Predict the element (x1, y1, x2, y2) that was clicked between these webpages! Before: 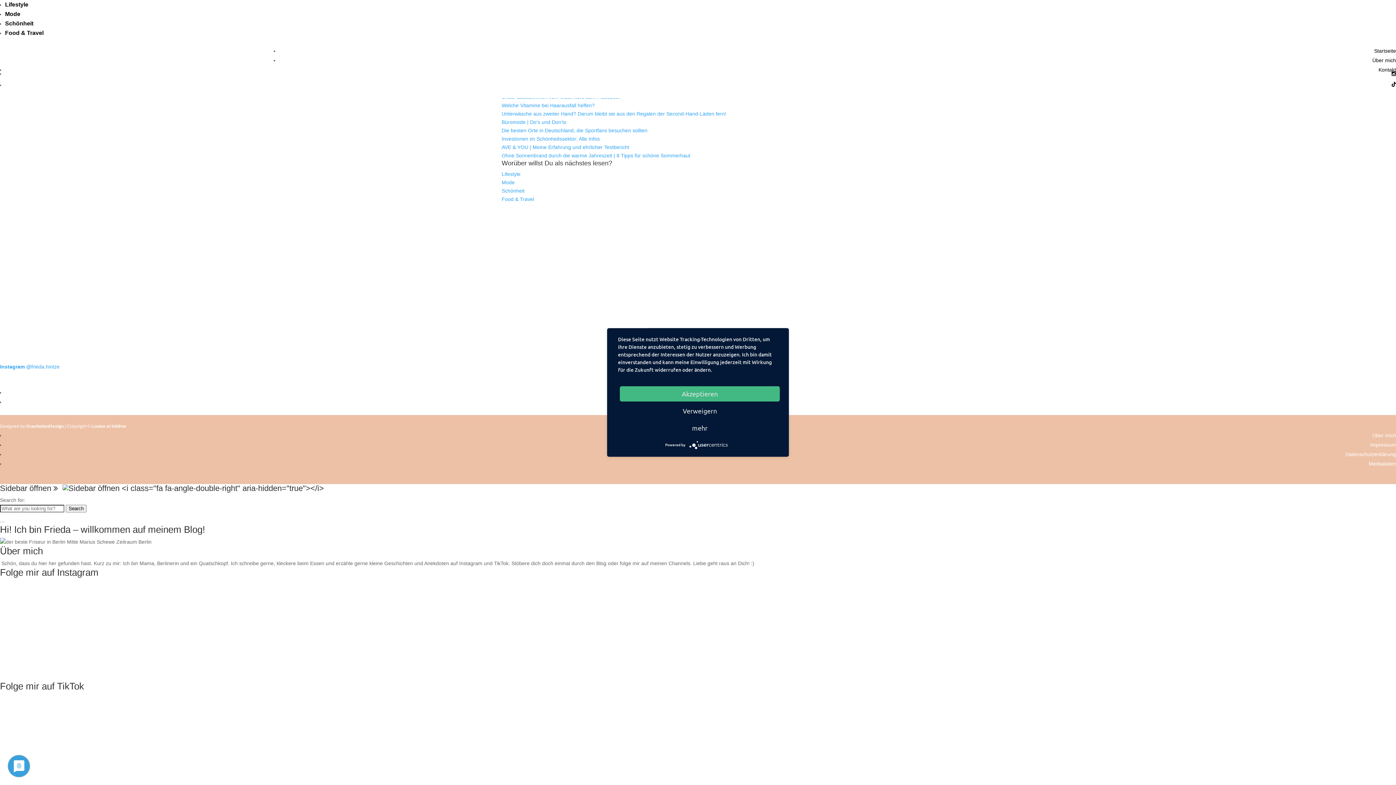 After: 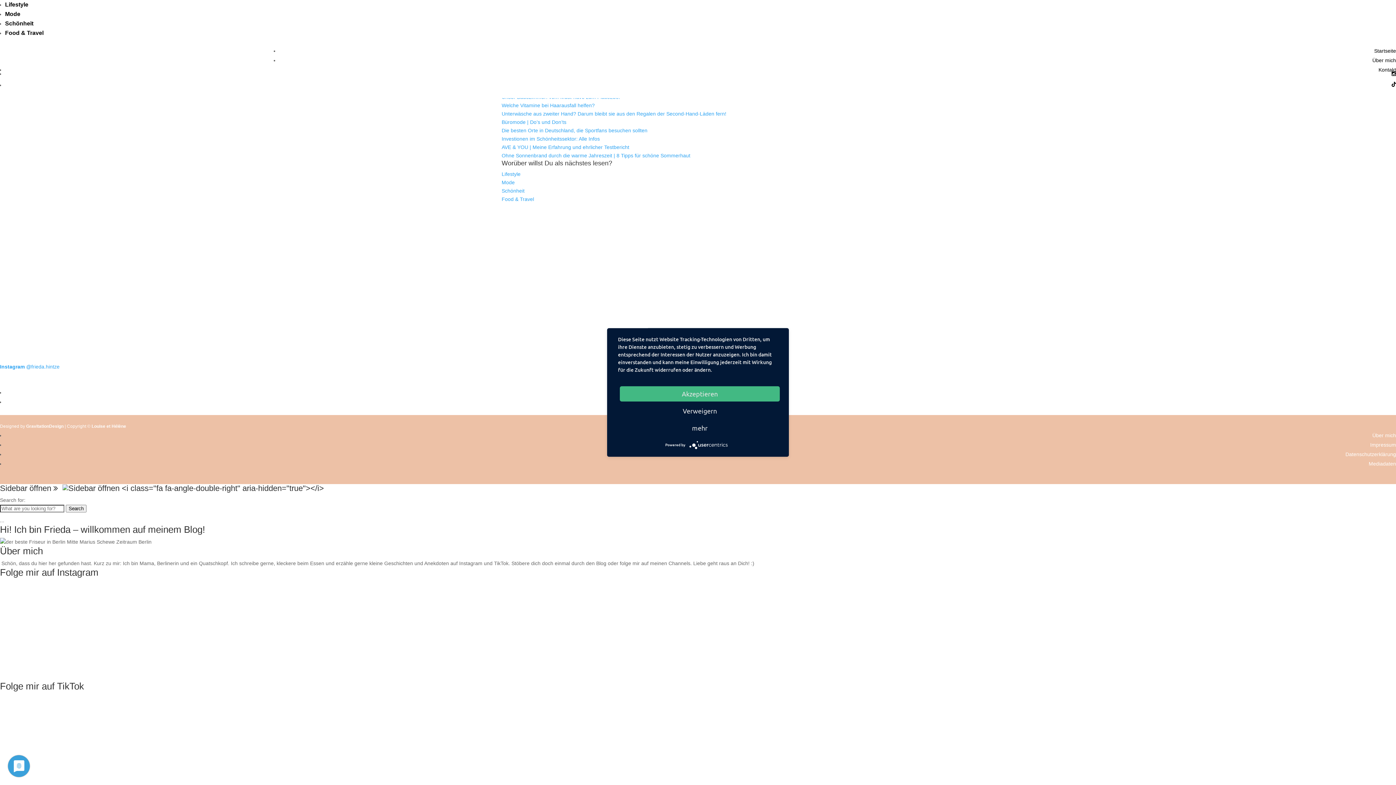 Action: bbox: (279, 249, 558, 266) label: Hey! Vor allem das letzte ist ein echter Notfall.